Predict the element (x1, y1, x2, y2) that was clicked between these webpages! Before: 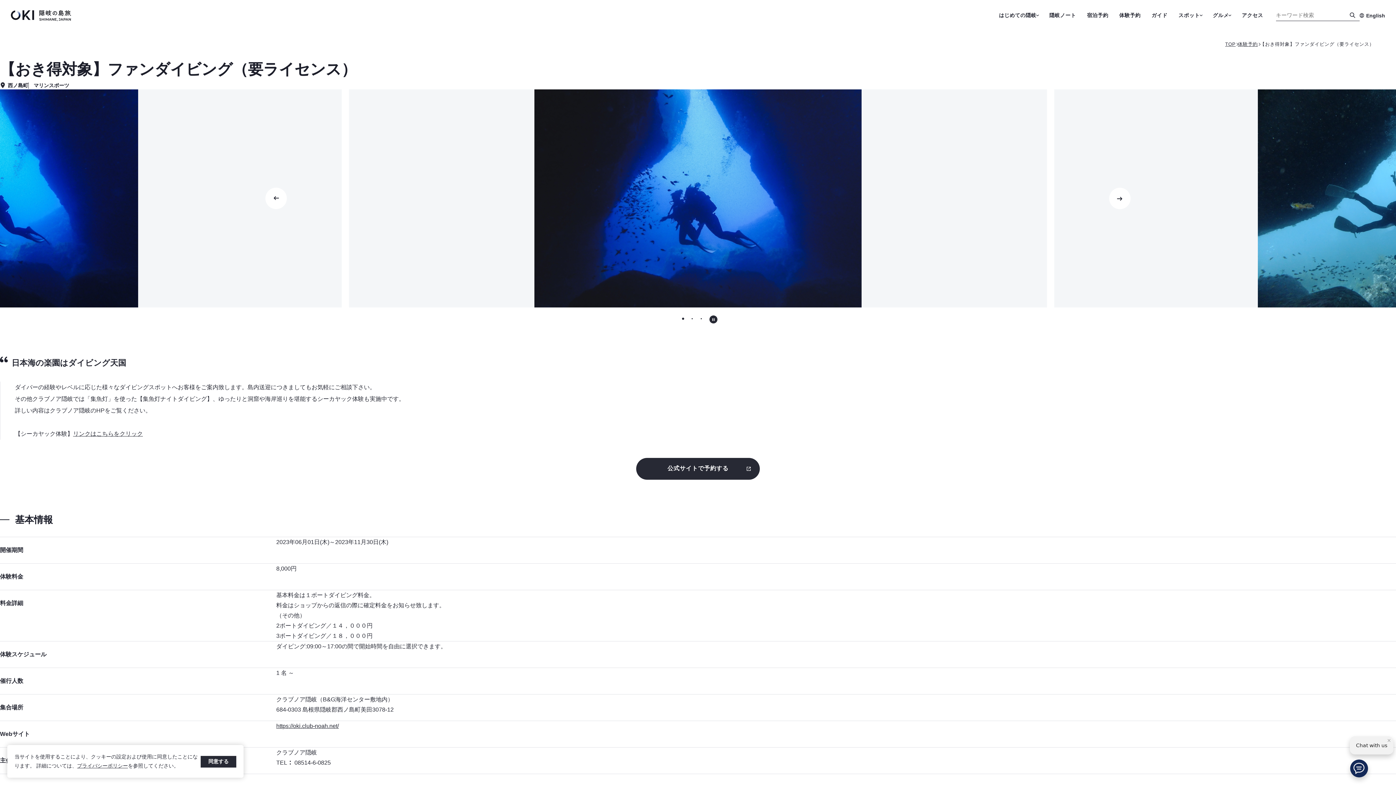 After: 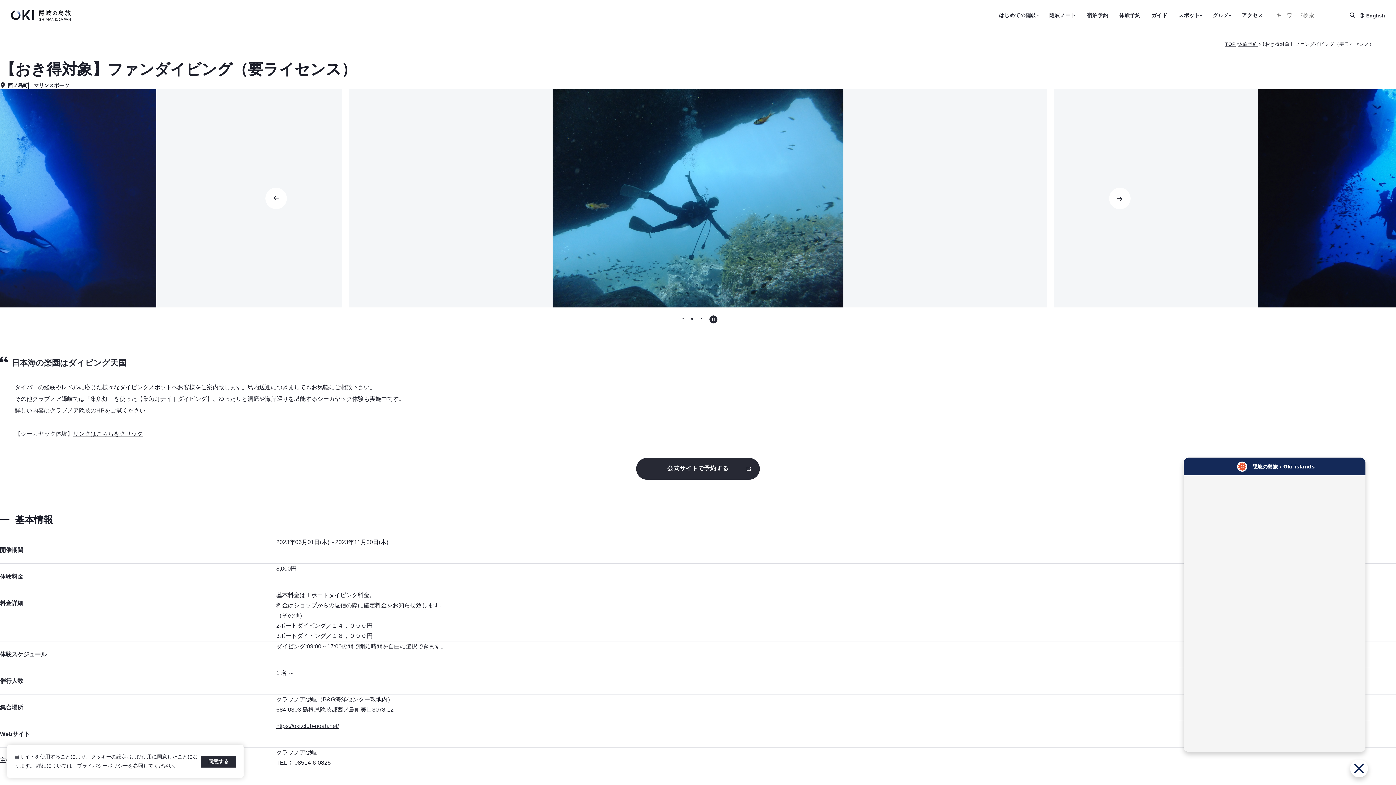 Action: bbox: (1350, 760, 1368, 777)